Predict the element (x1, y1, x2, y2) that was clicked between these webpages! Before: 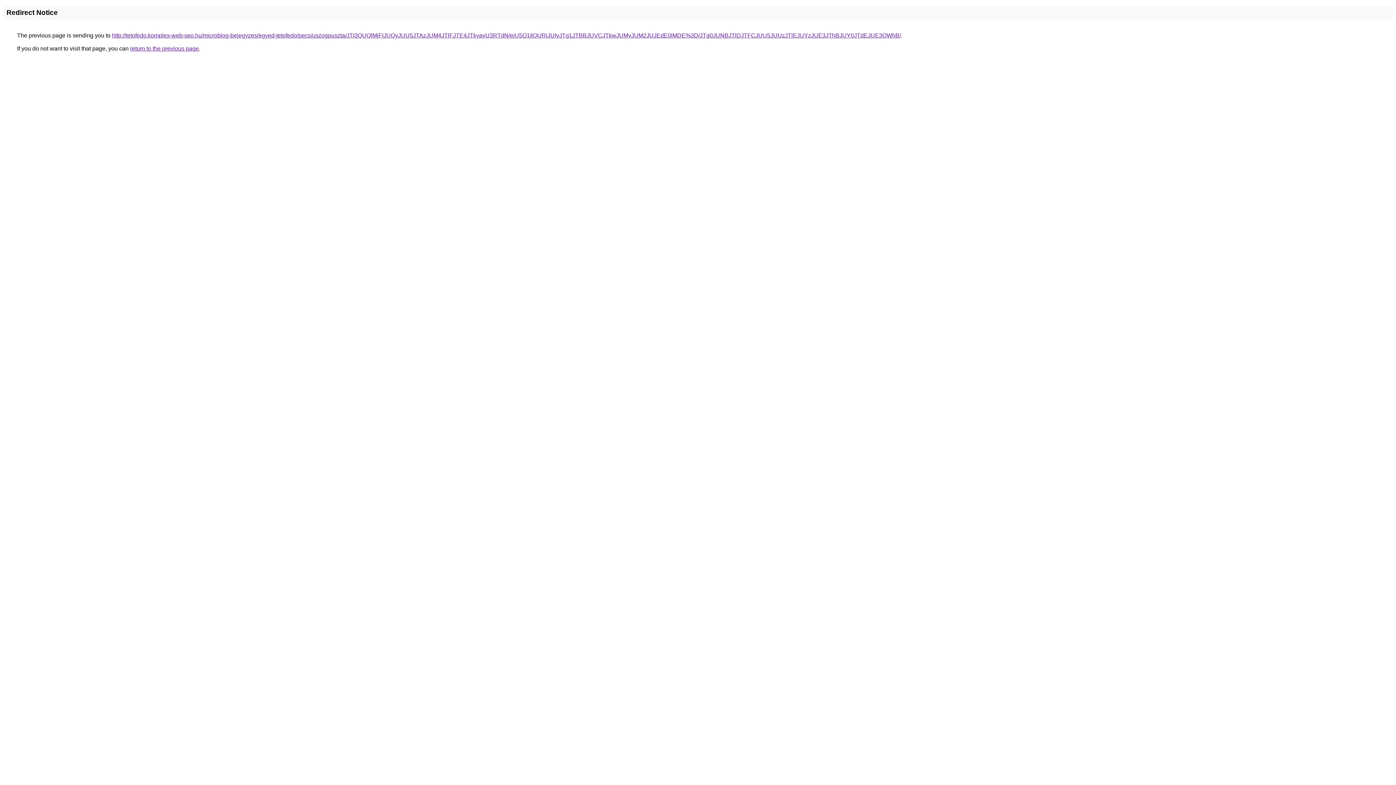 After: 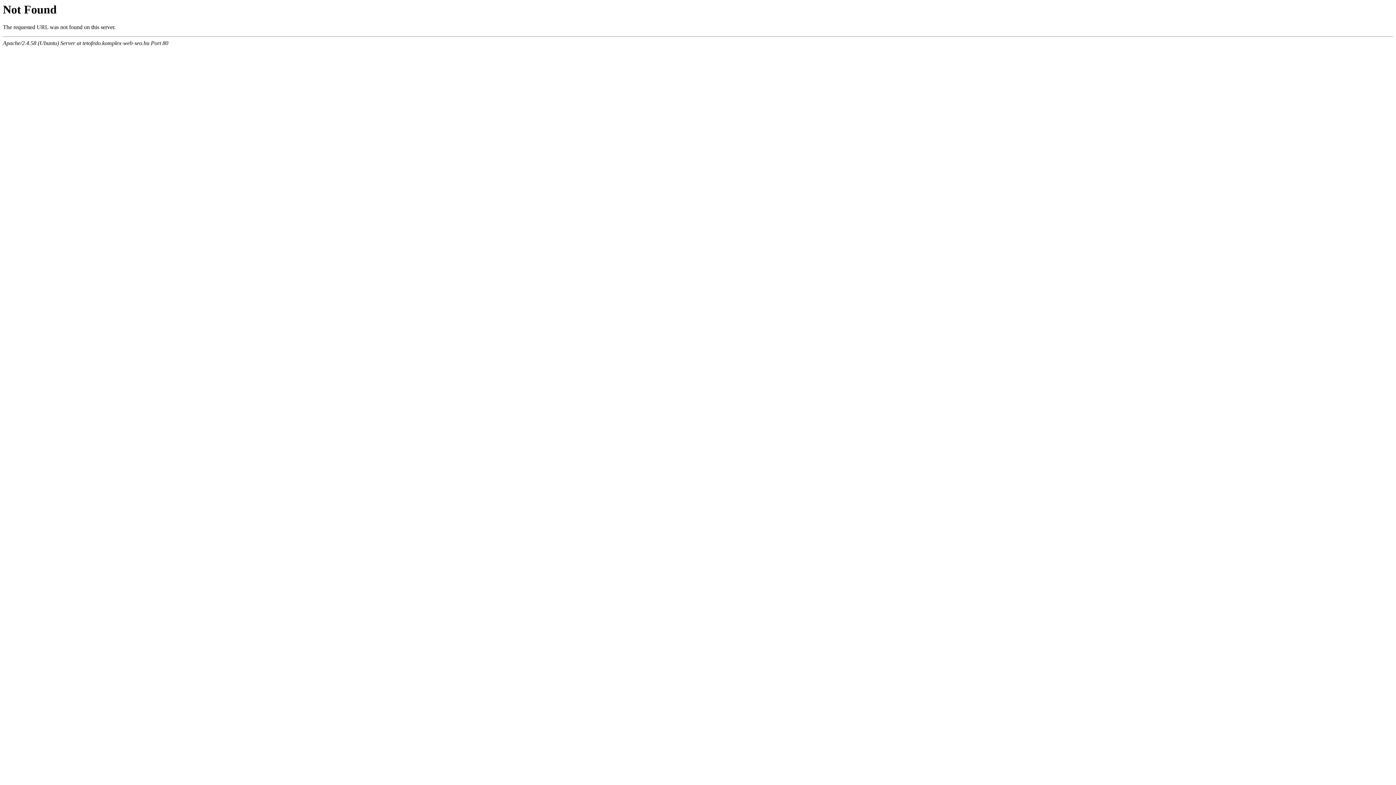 Action: label: http://tetofedo.komplex-web-seo.hu/microblog-bejegyzes/egyed-tetofedo/pecs/uszogpuszta/JTI3QUQlMjFIJUQyJUU5JTAzJUM4JTlFJTE4JTkyayU3RTdN/eiU5Q1IlQURjJUIyJTg1JTBBJUVCJTkwJUMyJUM2JUJEdE0lMDE%3D/JTg0JUNBJTlDJTFCJUU5JUUzJTlEJUYzJUE3JThBJUY0JTdEJUE3QWhB/ bbox: (112, 32, 901, 38)